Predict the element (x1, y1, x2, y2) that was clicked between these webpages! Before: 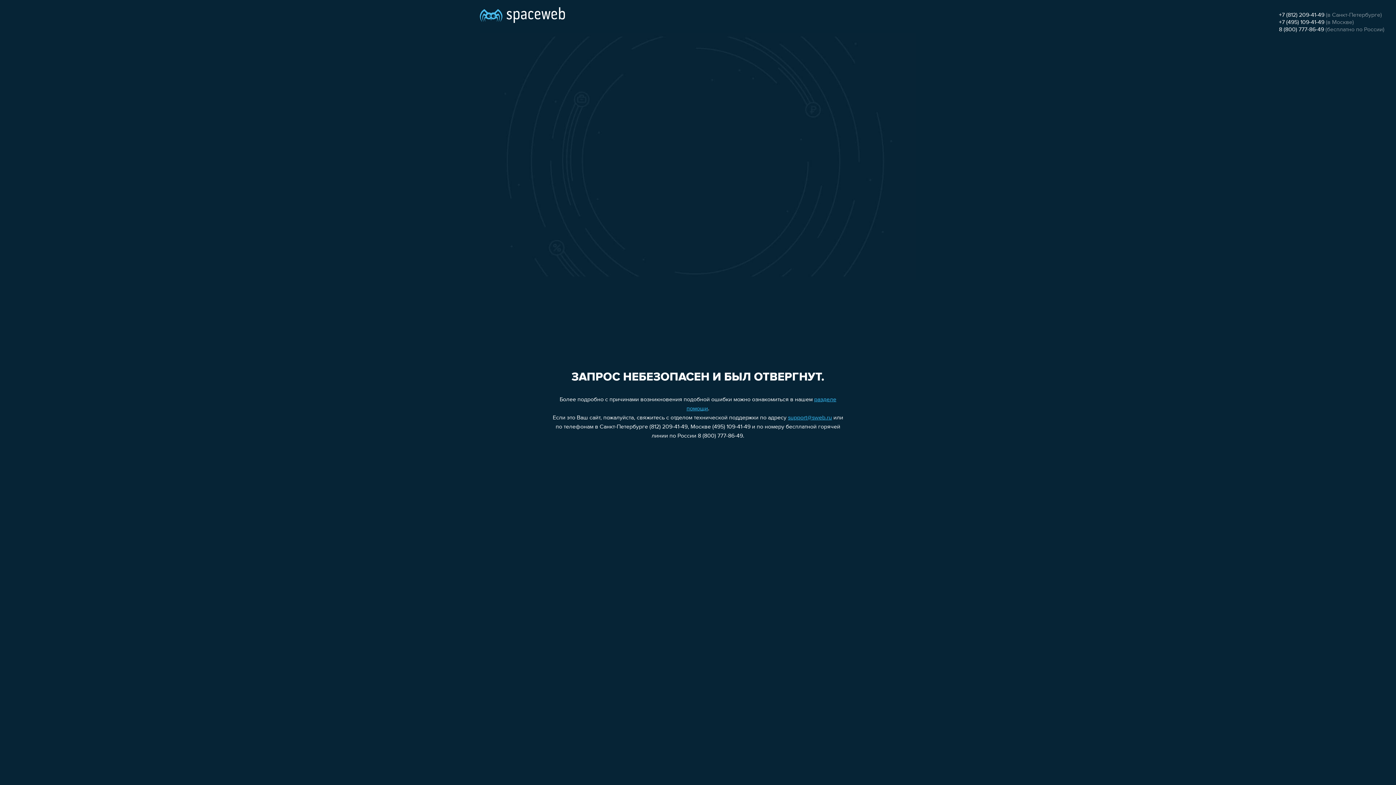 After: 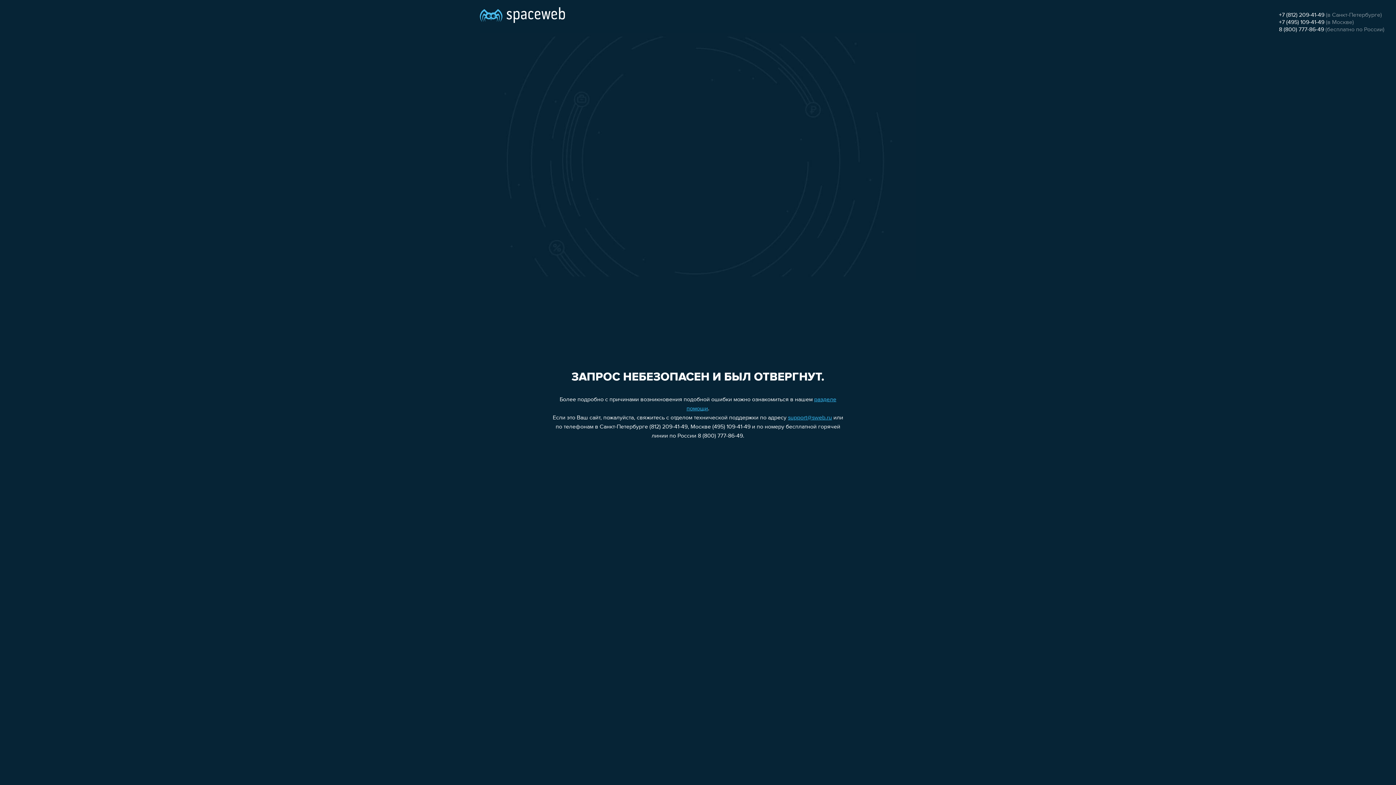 Action: label: +7 (812) 209-41-49 bbox: (1279, 12, 1324, 18)